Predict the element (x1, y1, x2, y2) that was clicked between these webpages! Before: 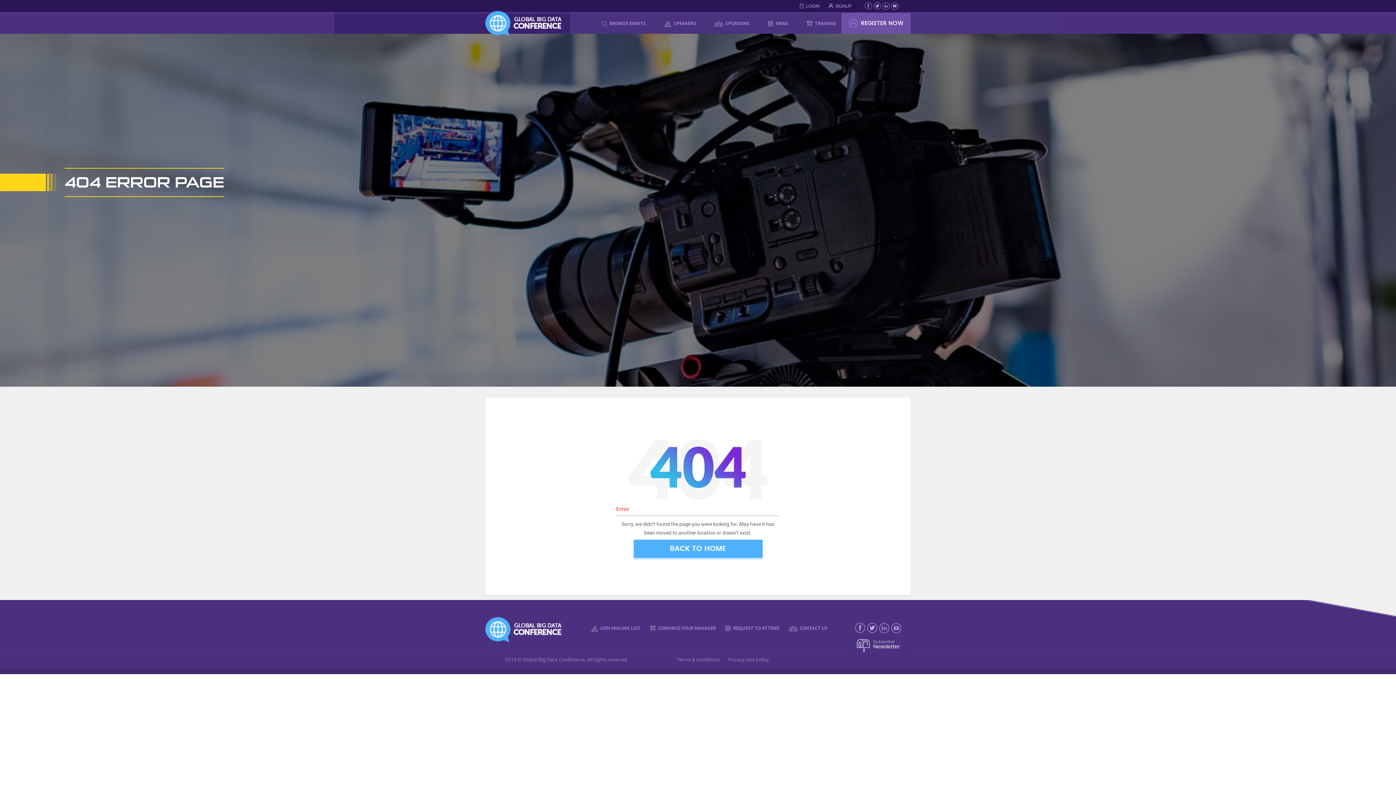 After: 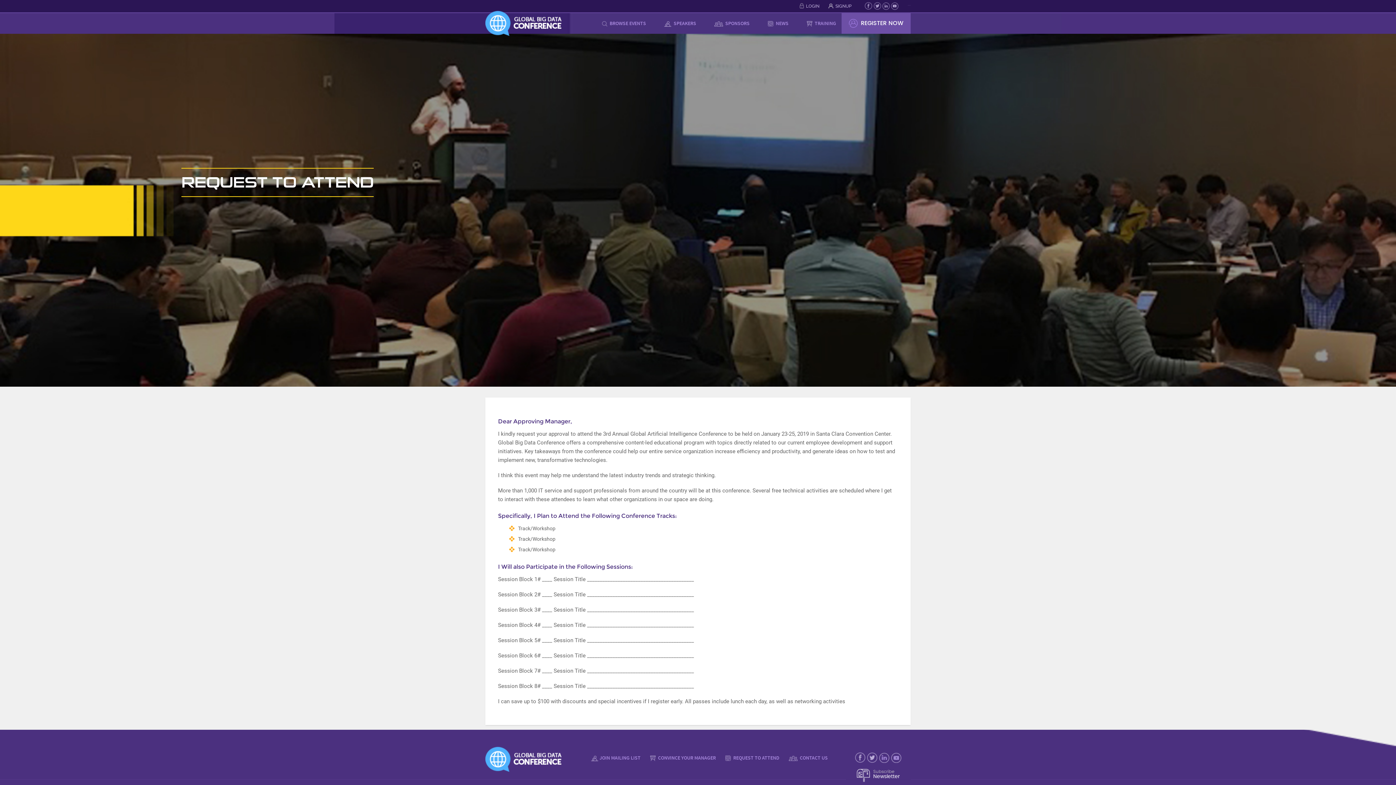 Action: label:  REQUEST TO ATTEND bbox: (720, 619, 784, 637)